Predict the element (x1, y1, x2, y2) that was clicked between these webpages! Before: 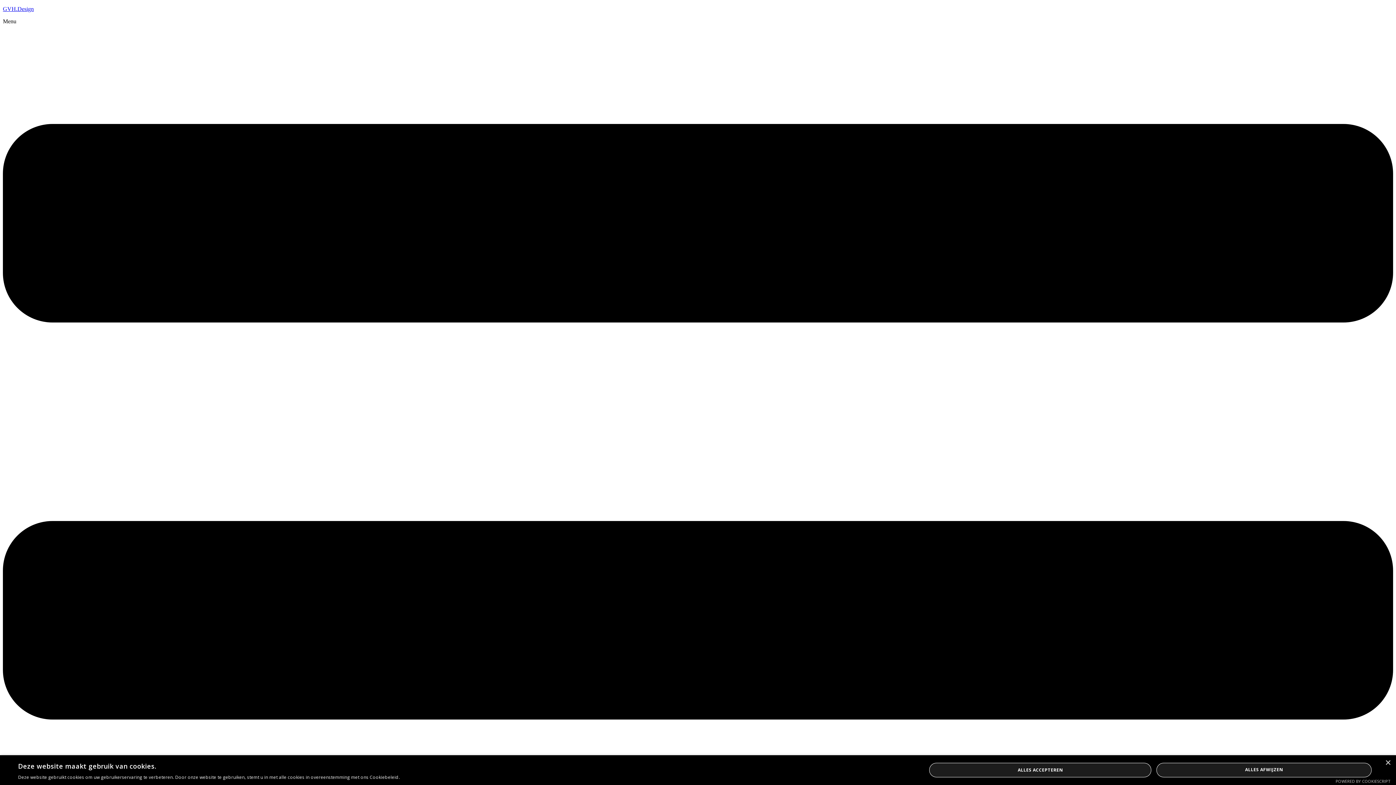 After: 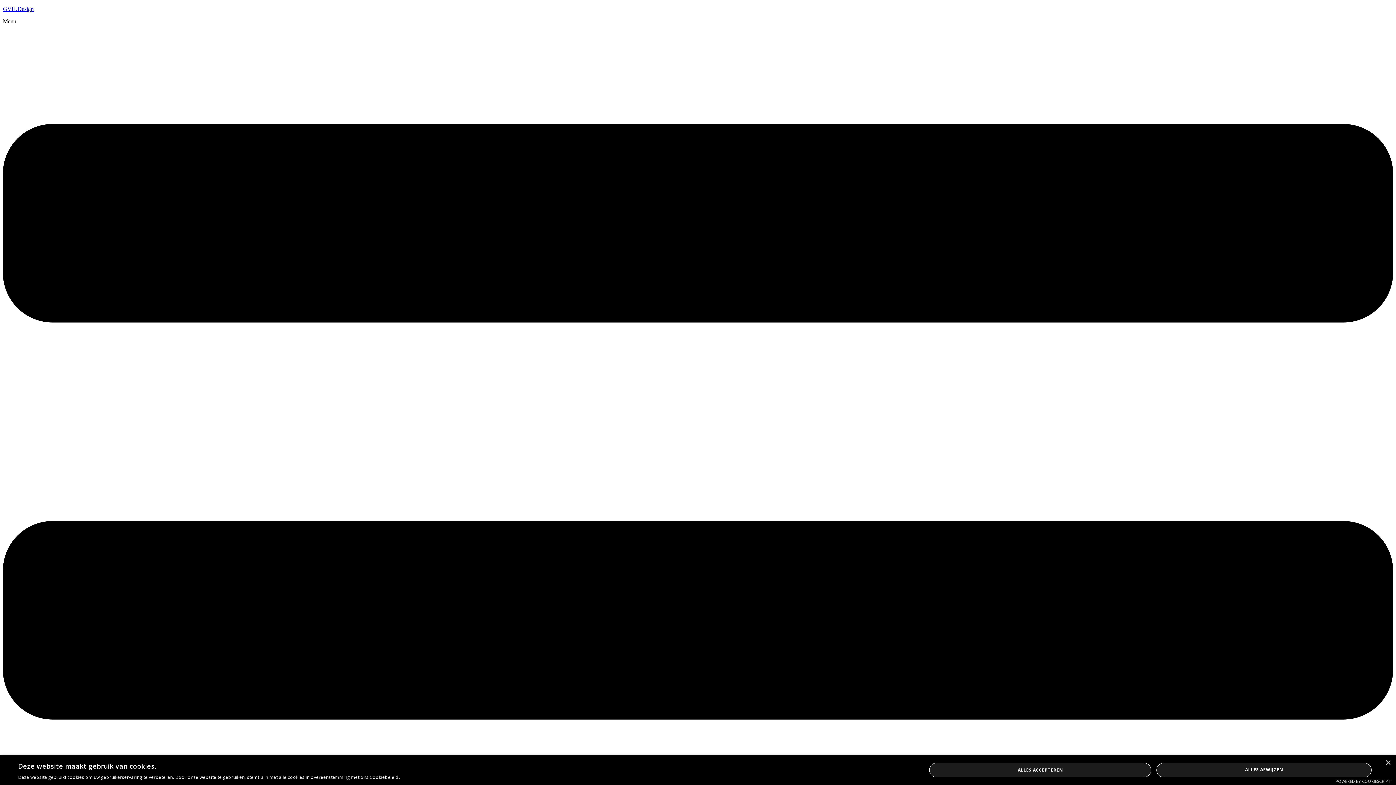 Action: label: GVH.Design bbox: (2, 5, 33, 12)